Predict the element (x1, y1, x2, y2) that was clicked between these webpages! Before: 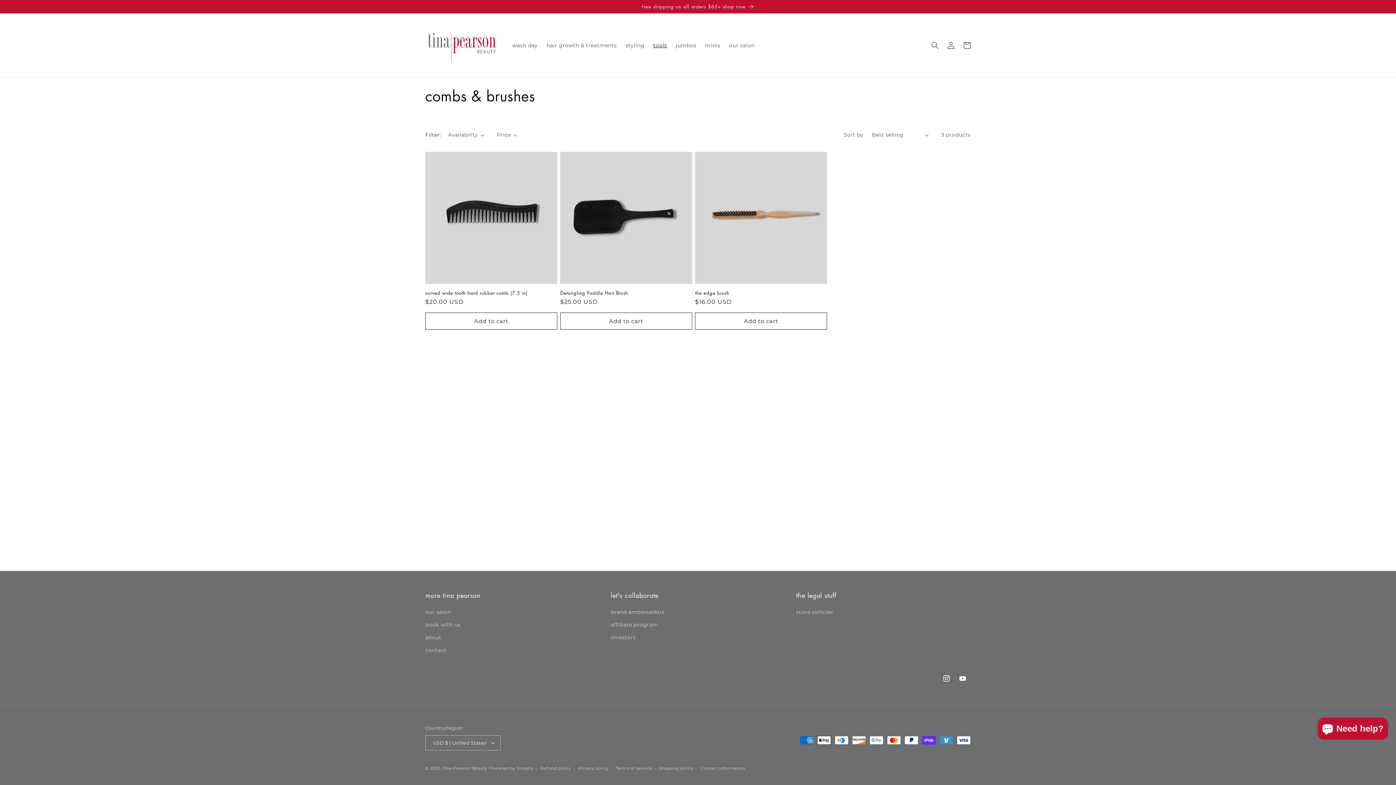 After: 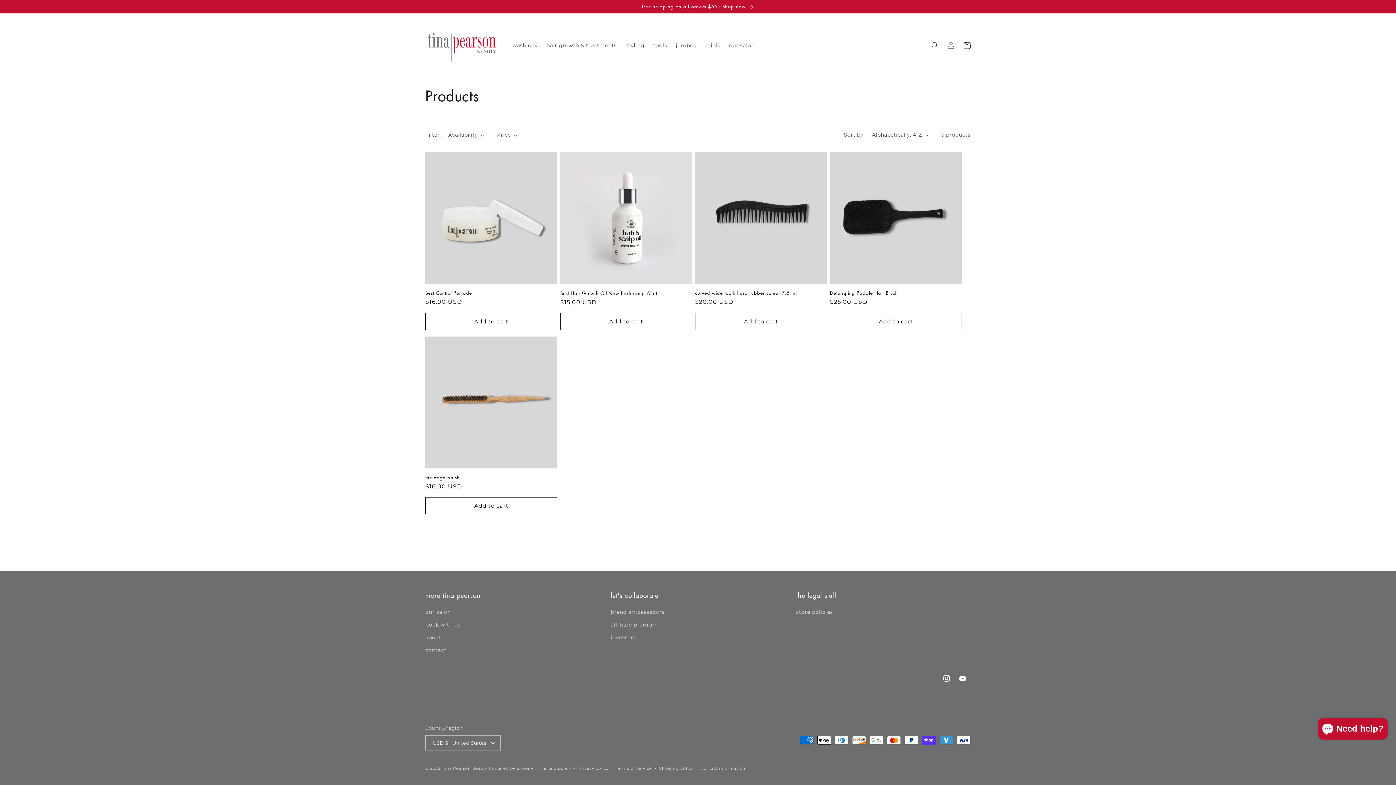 Action: bbox: (0, 0, 1396, 13) label: free shipping on all orders $65+ shop now